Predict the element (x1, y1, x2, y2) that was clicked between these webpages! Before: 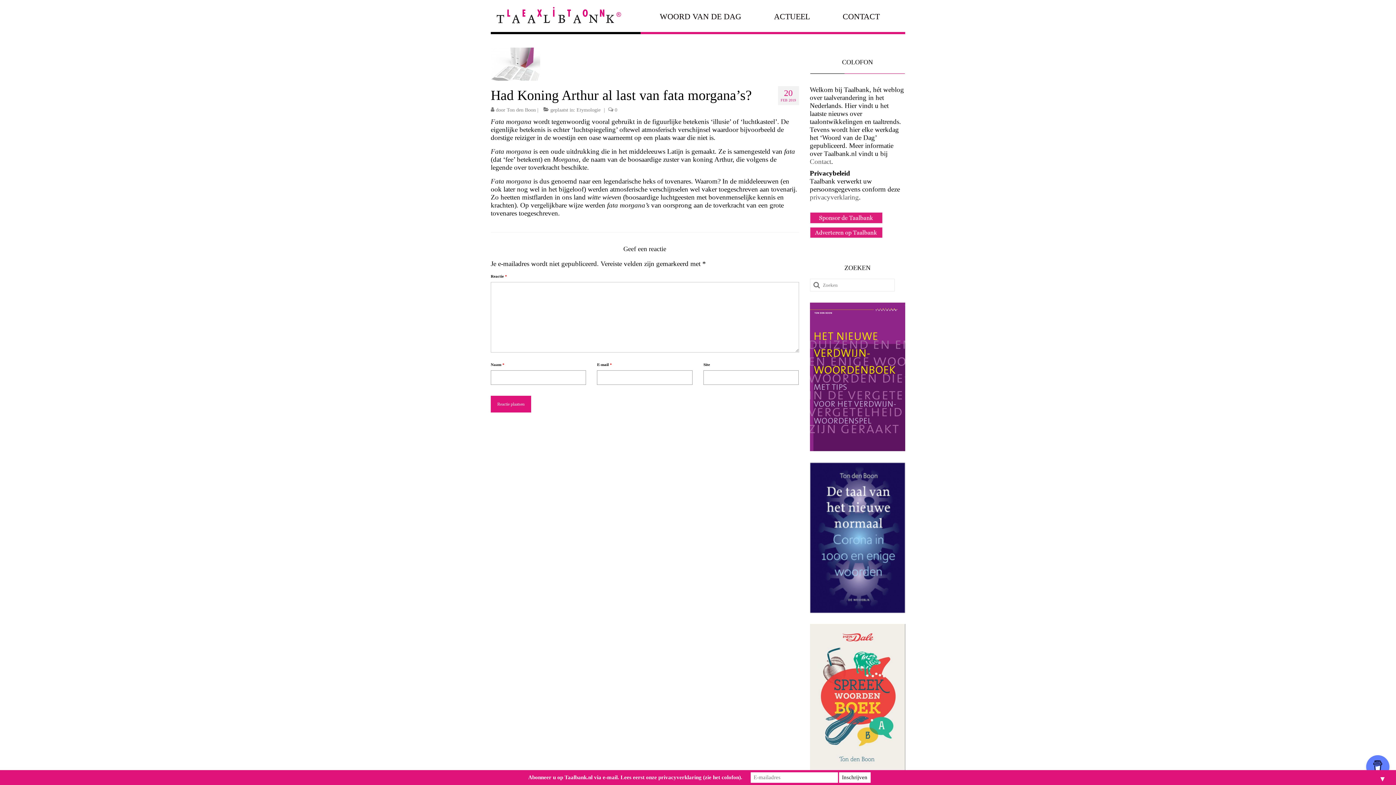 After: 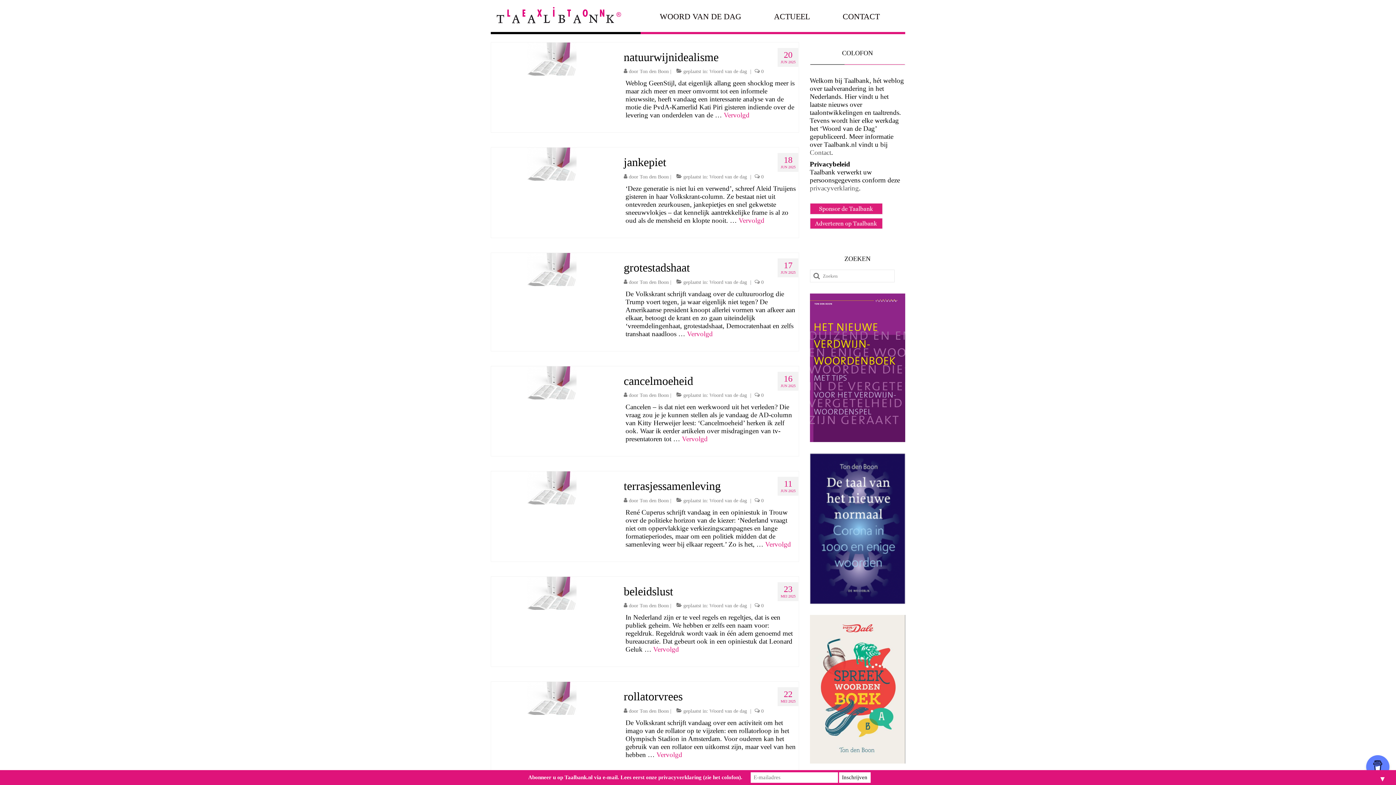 Action: bbox: (496, 6, 621, 24)